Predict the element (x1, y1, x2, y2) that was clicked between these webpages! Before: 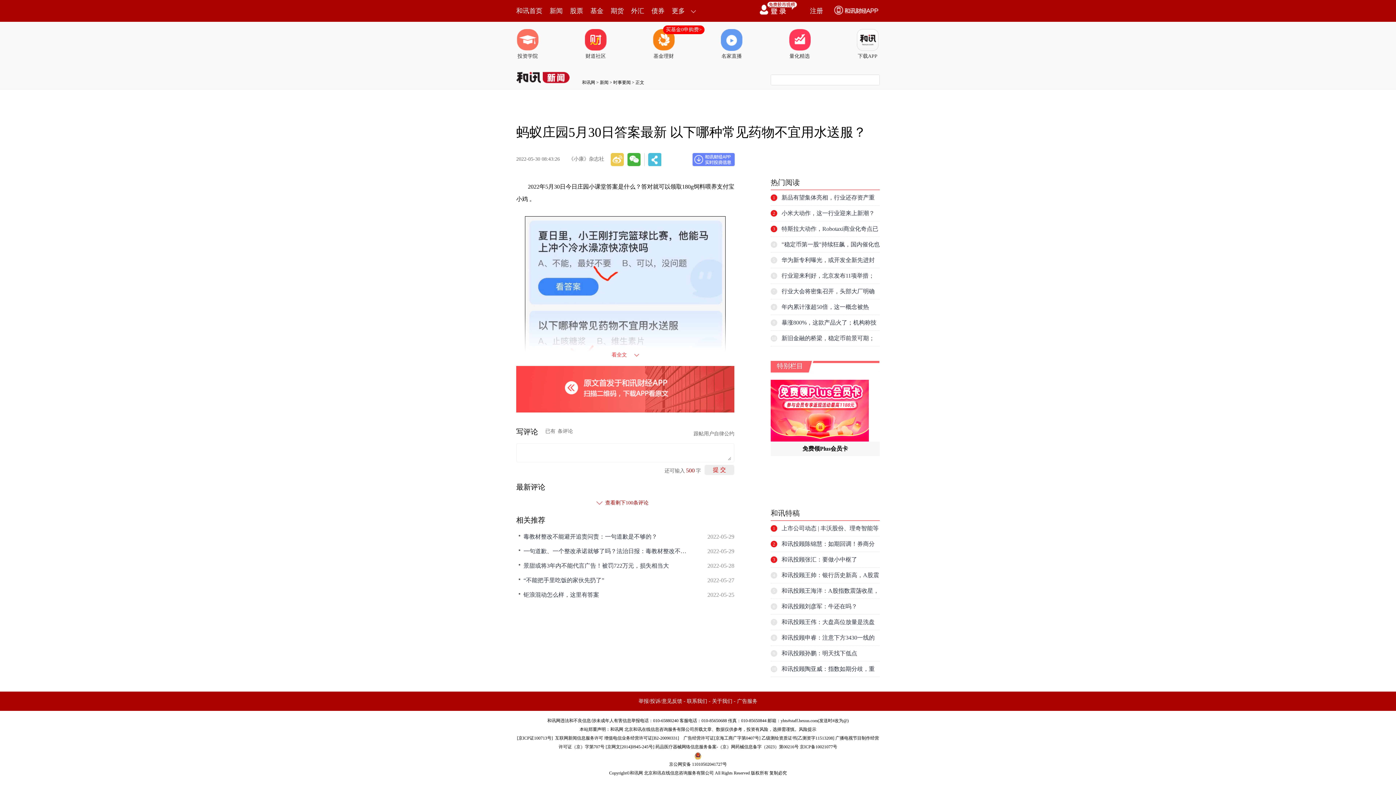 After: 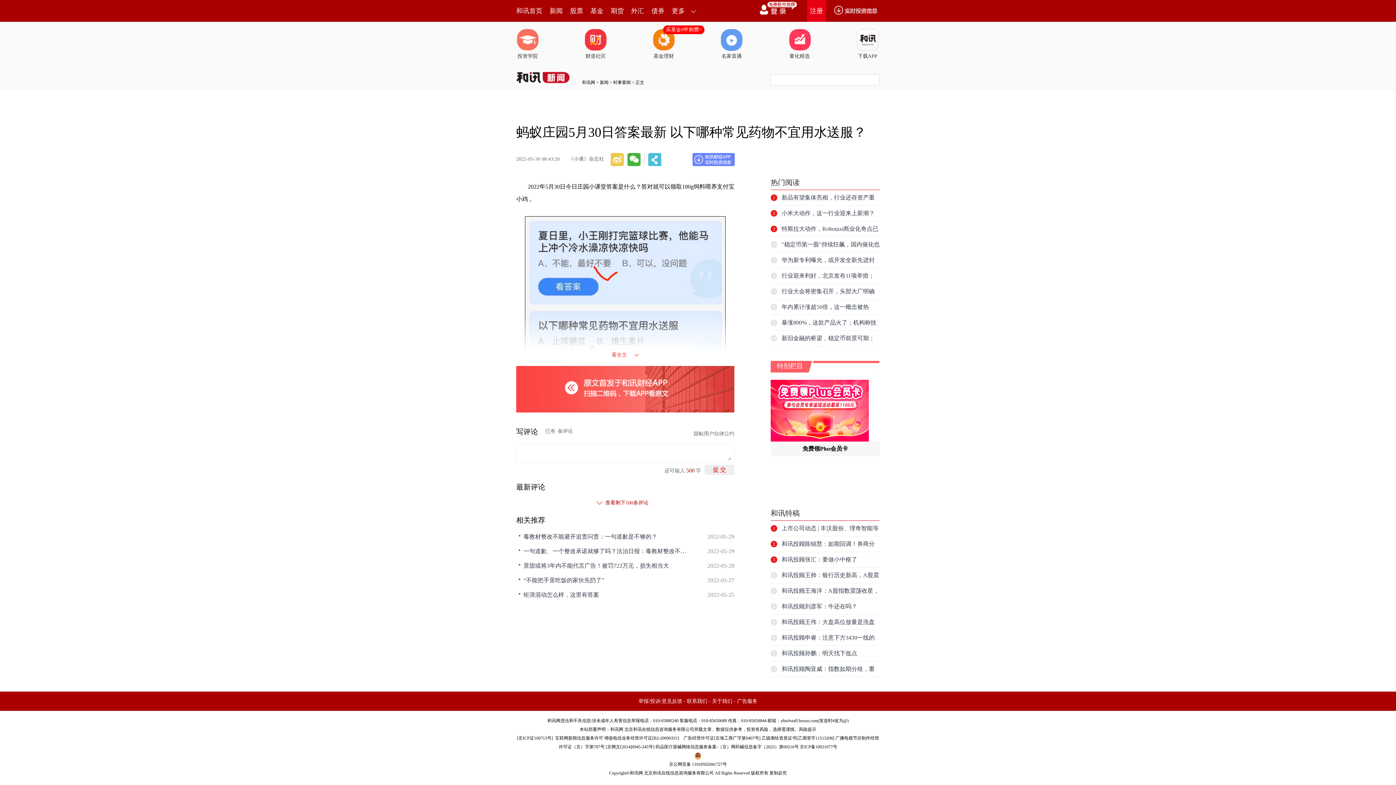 Action: label: 注册 bbox: (807, 0, 826, 21)